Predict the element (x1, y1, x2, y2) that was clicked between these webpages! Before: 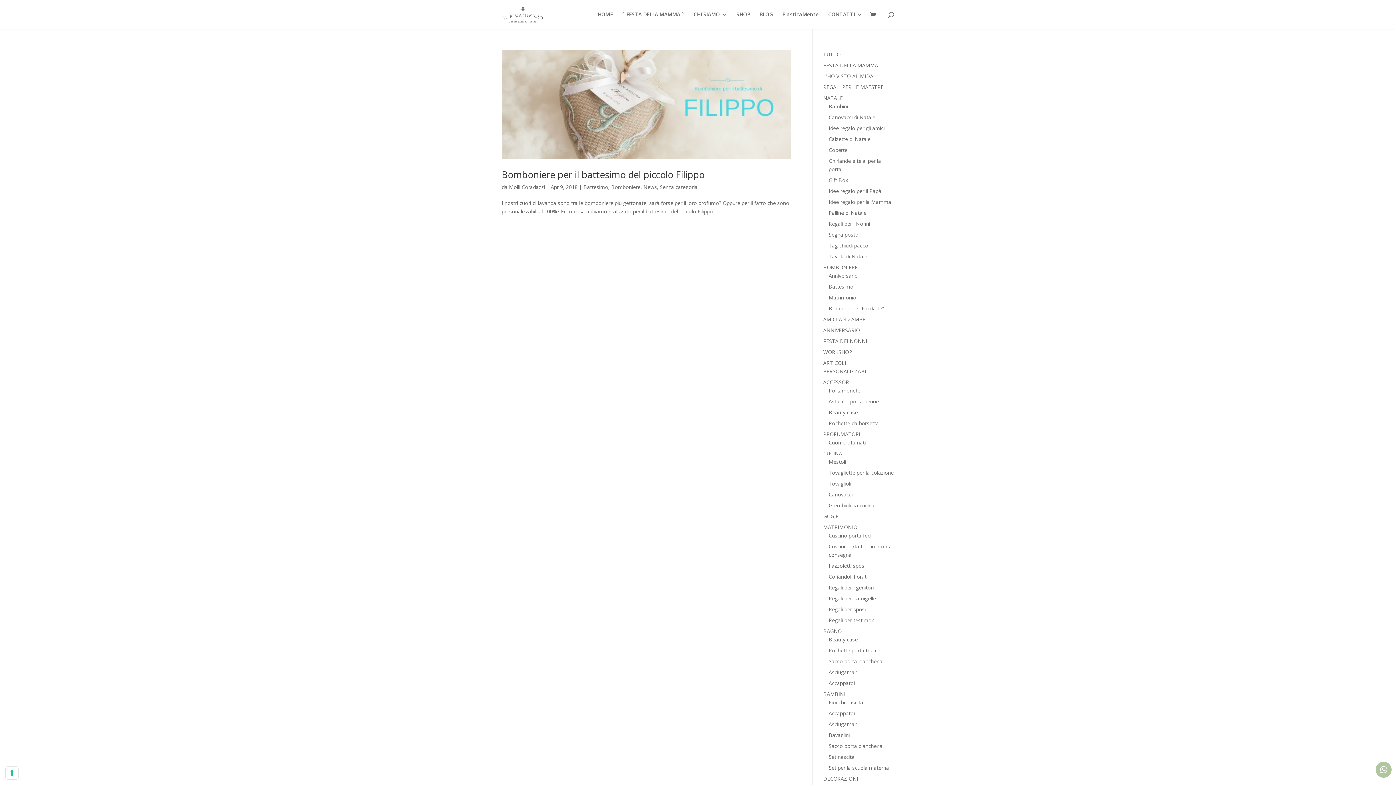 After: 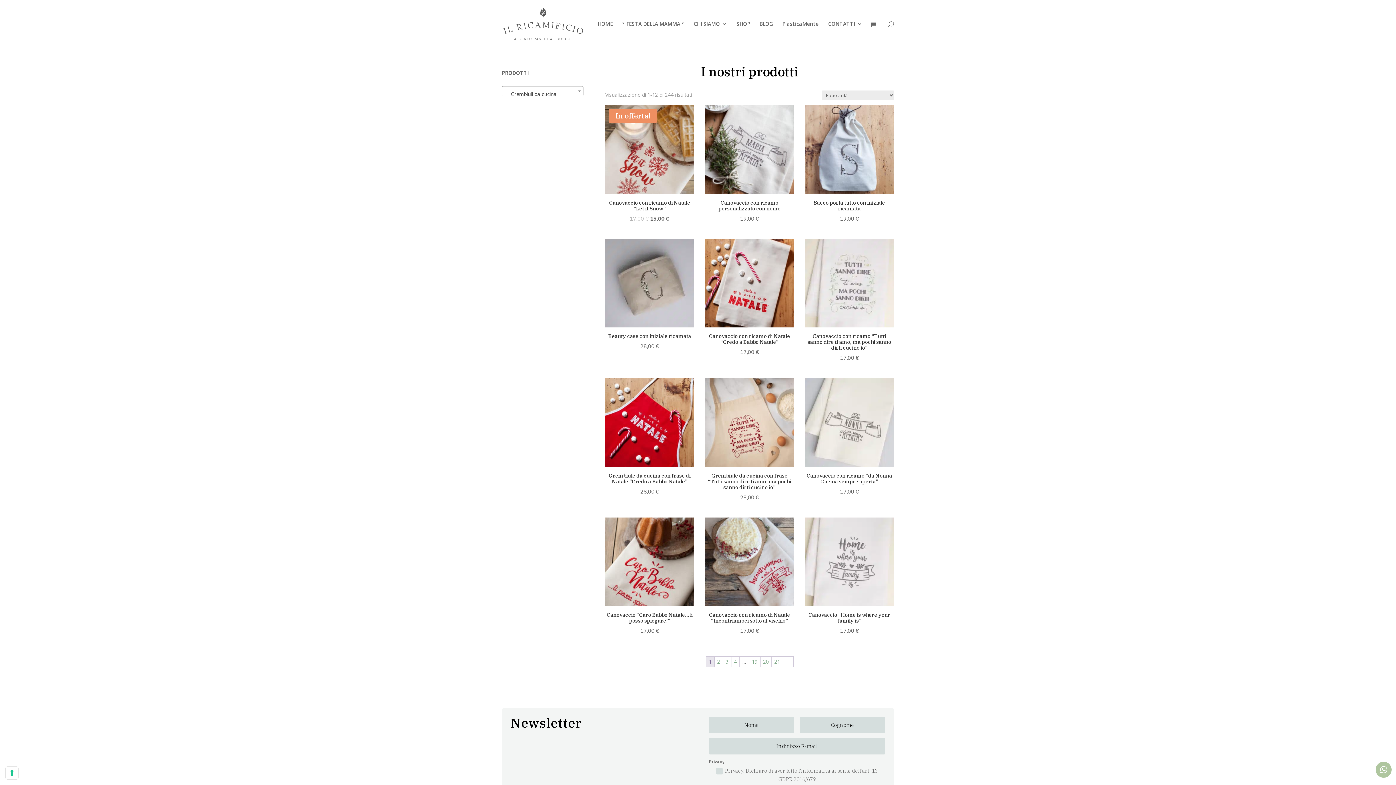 Action: bbox: (828, 502, 874, 509) label: Grembiuli da cucina